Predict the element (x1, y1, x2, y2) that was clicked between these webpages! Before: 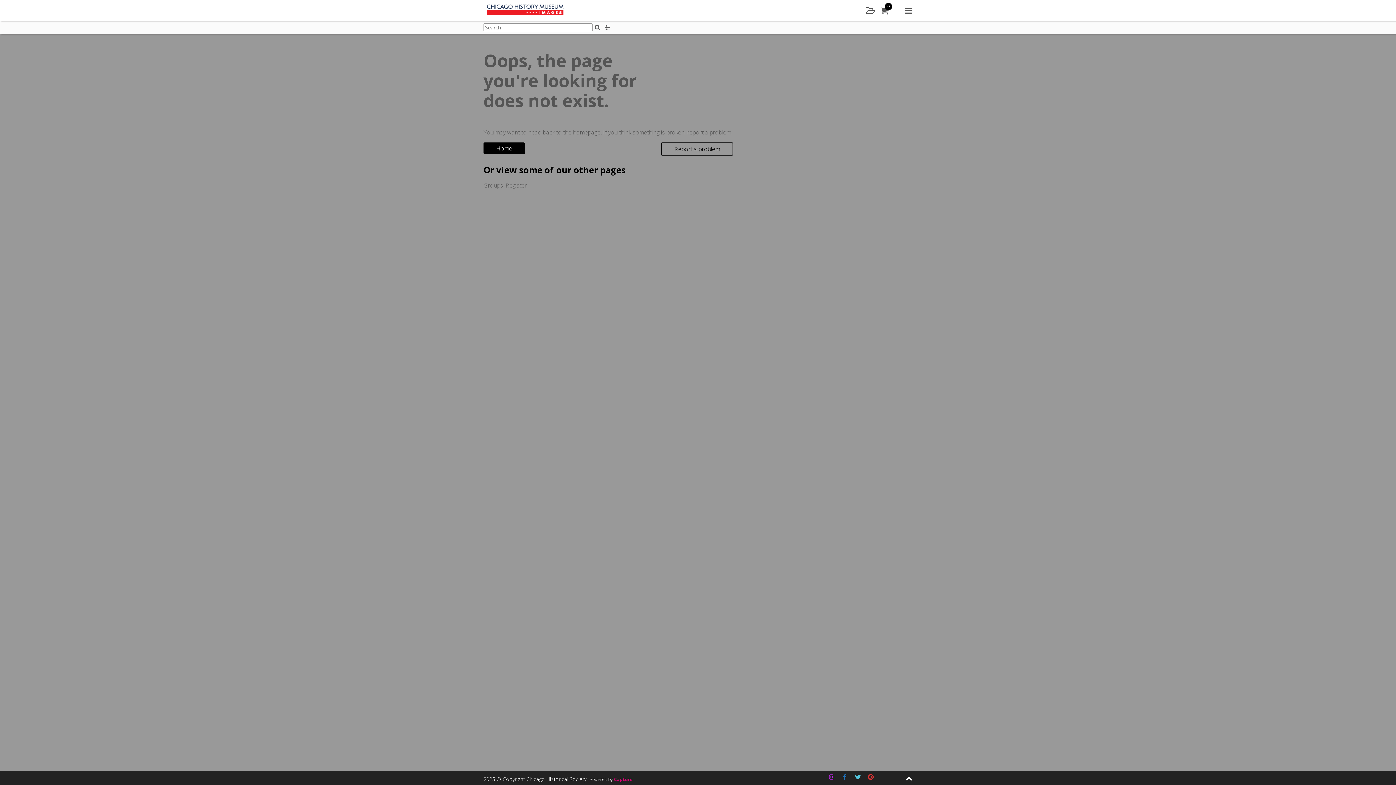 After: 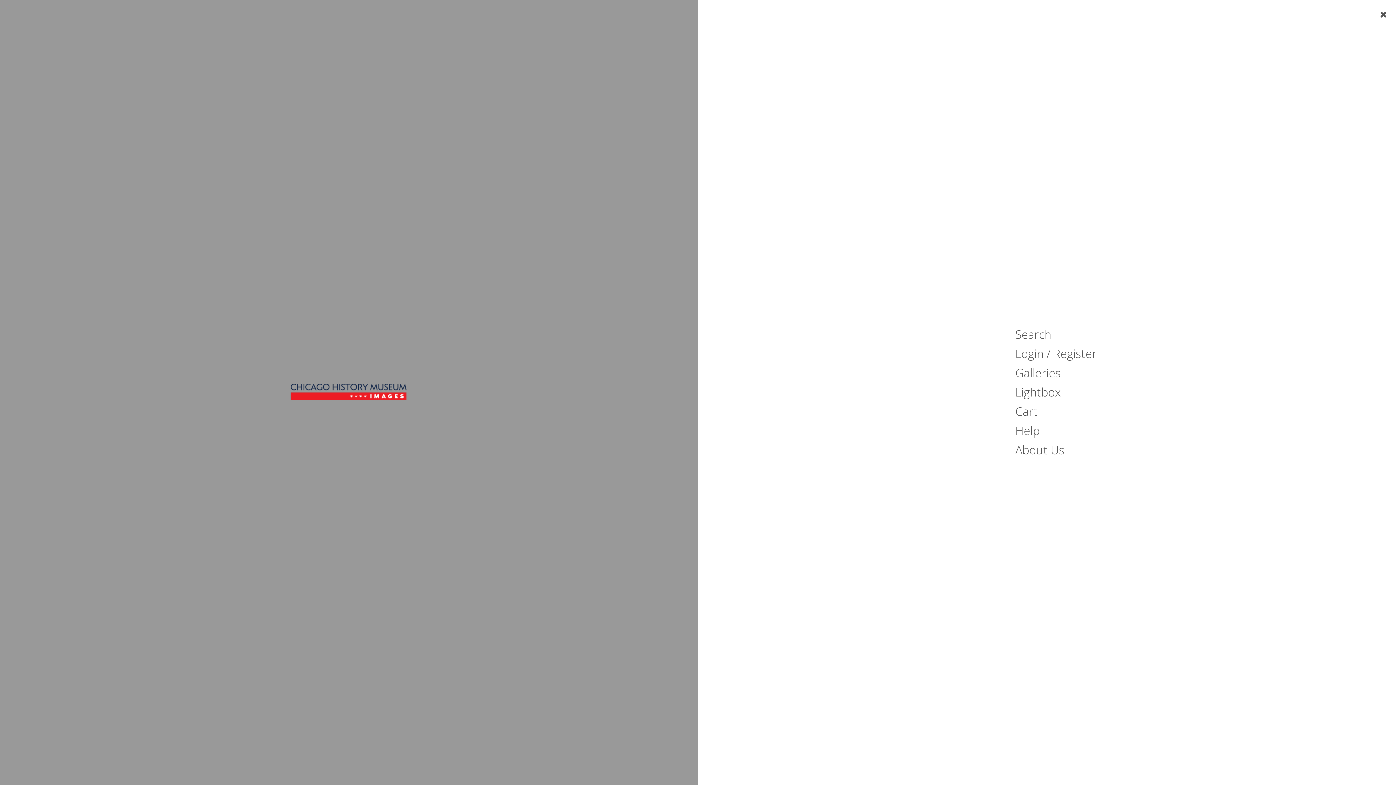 Action: bbox: (905, 5, 912, 15) label: Main menu